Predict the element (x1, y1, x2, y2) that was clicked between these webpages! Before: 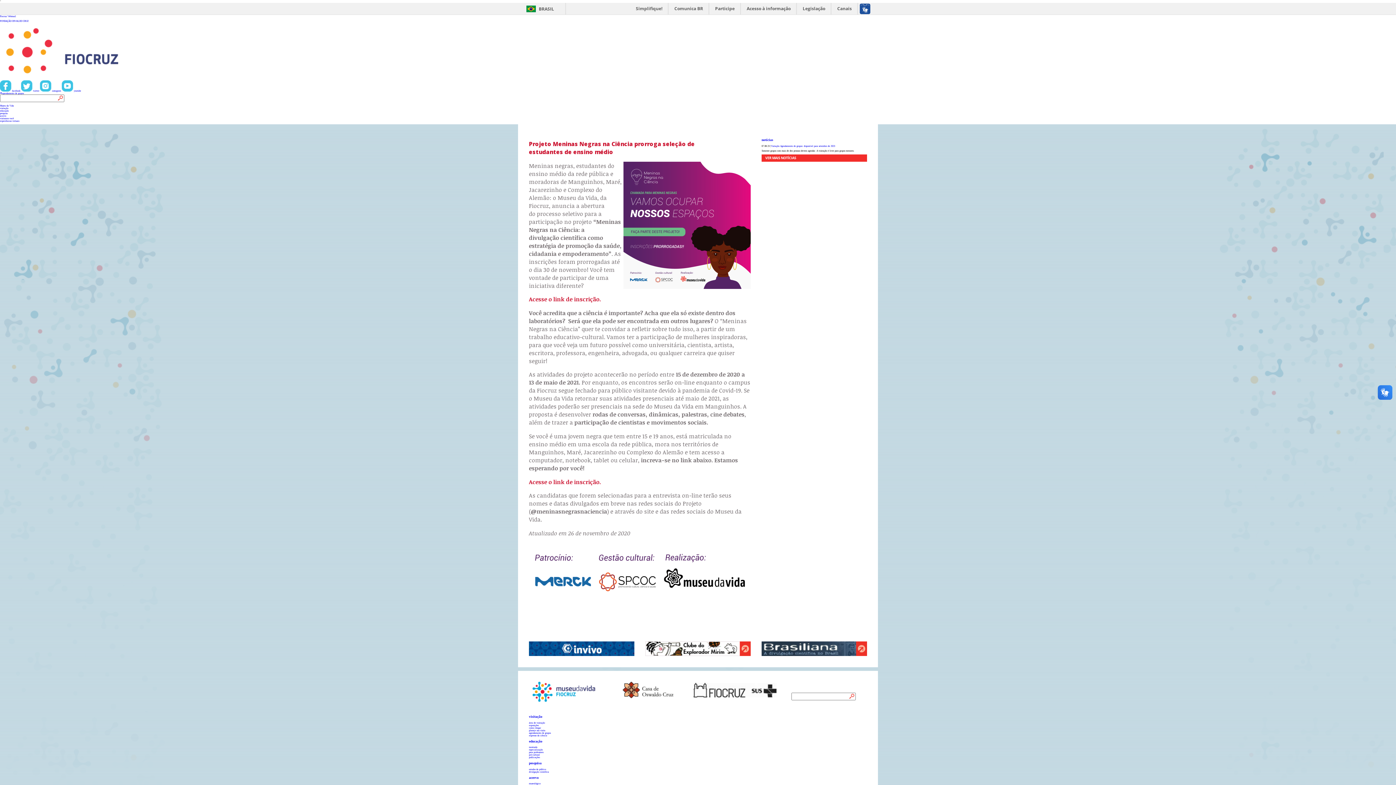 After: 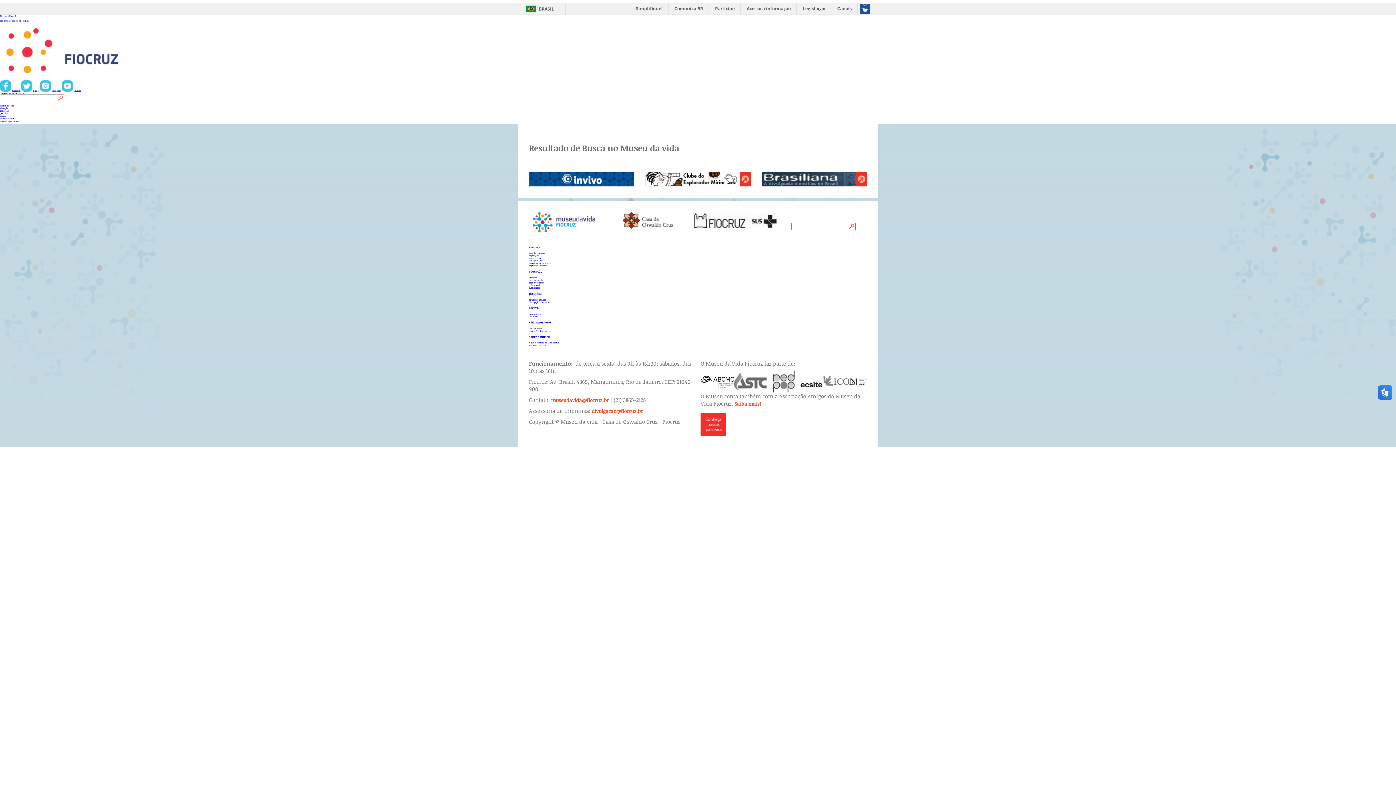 Action: bbox: (57, 95, 65, 100)